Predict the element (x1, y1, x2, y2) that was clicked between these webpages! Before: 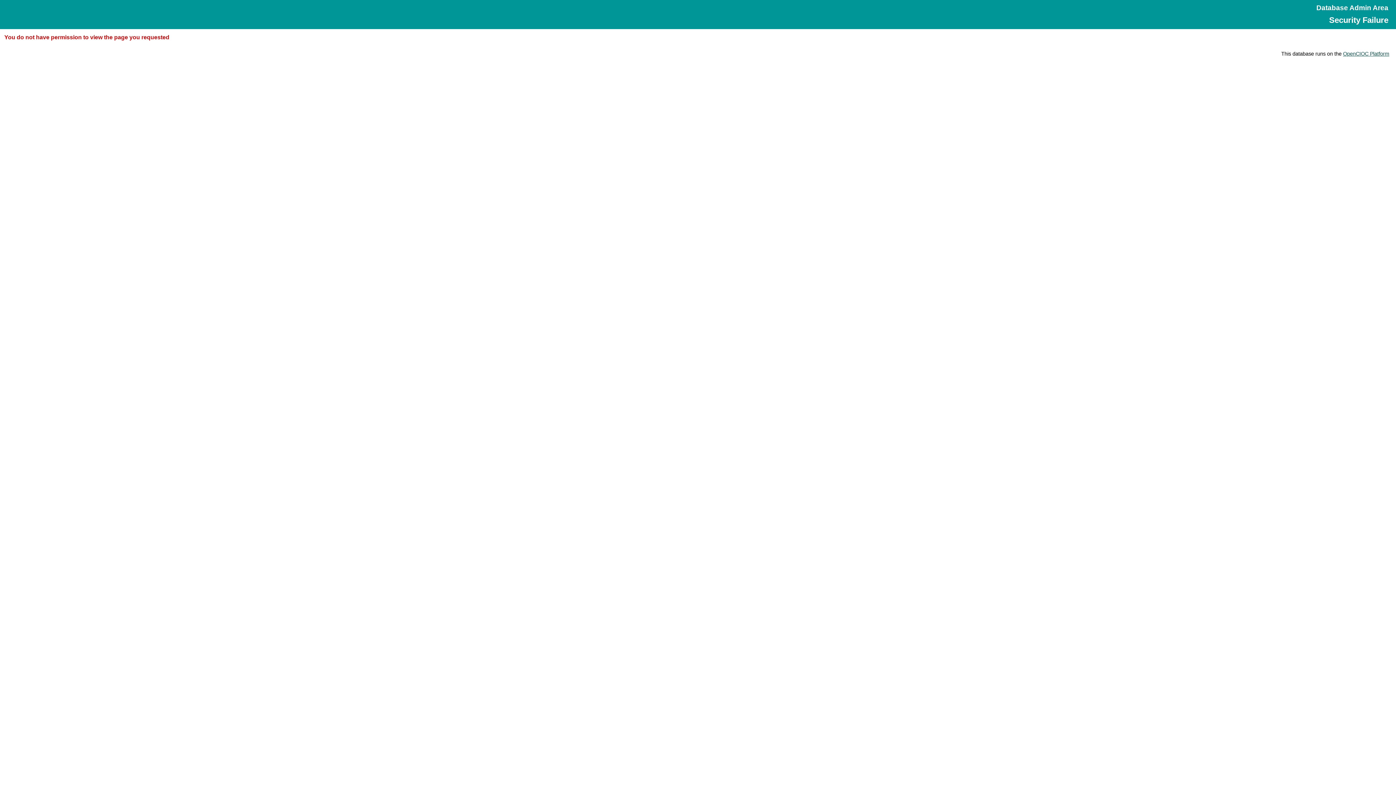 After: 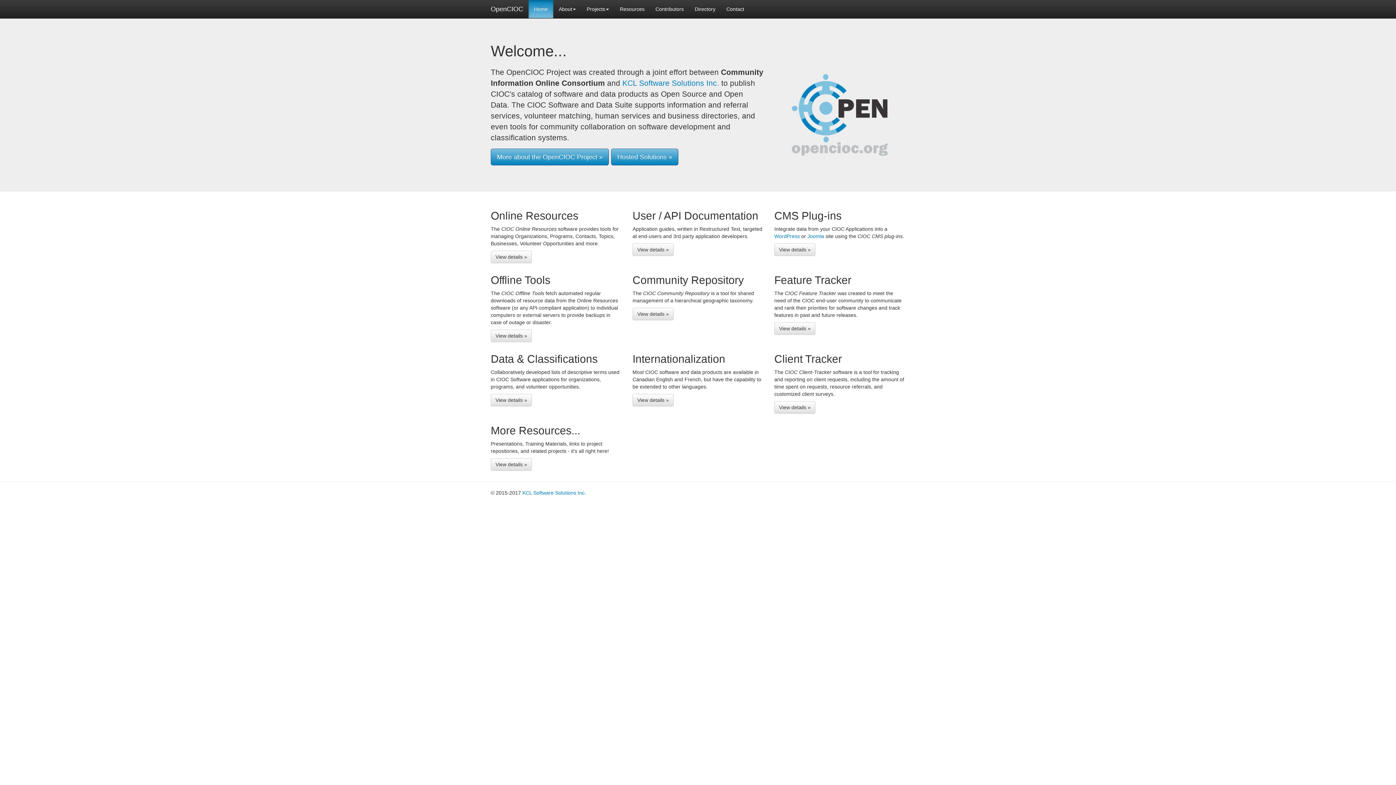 Action: bbox: (1343, 51, 1389, 56) label: OpenCIOC Platform